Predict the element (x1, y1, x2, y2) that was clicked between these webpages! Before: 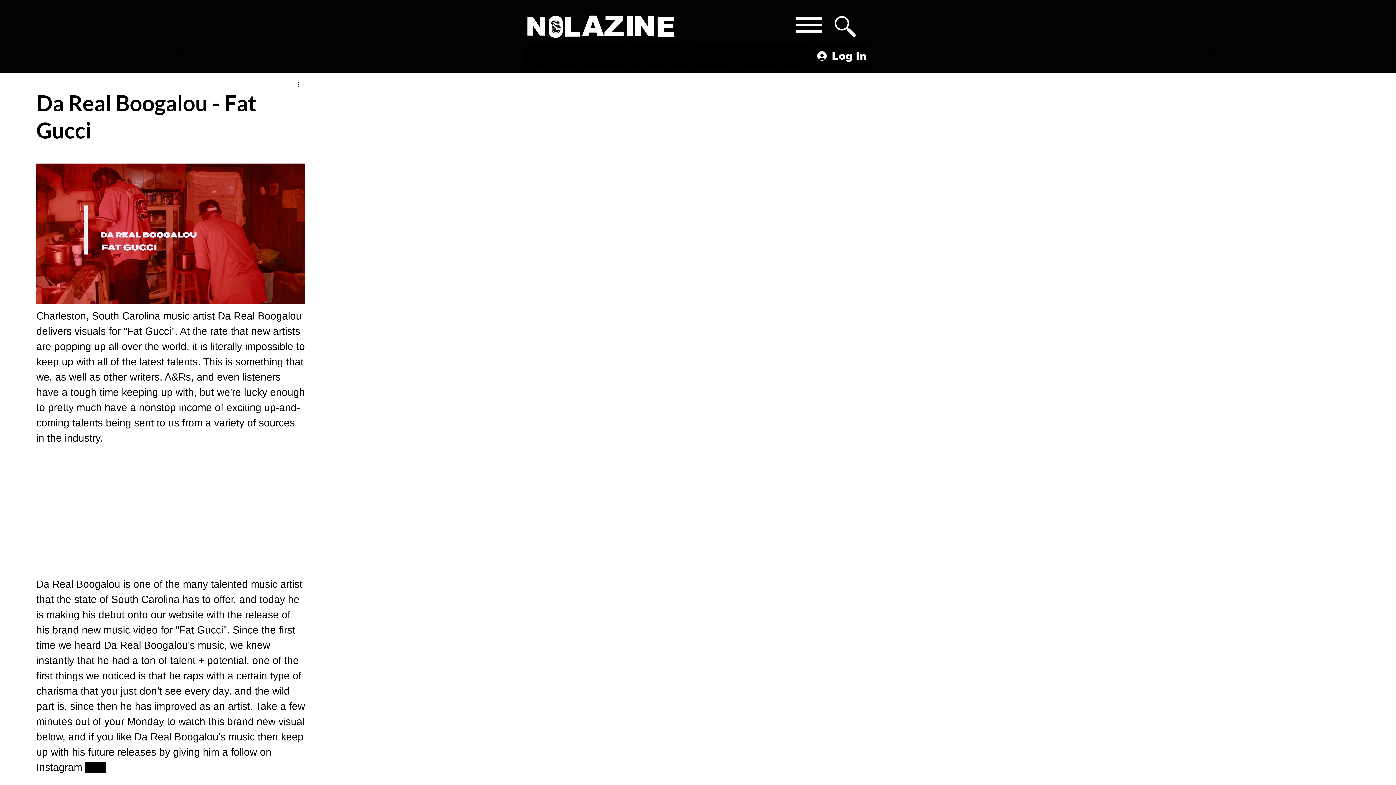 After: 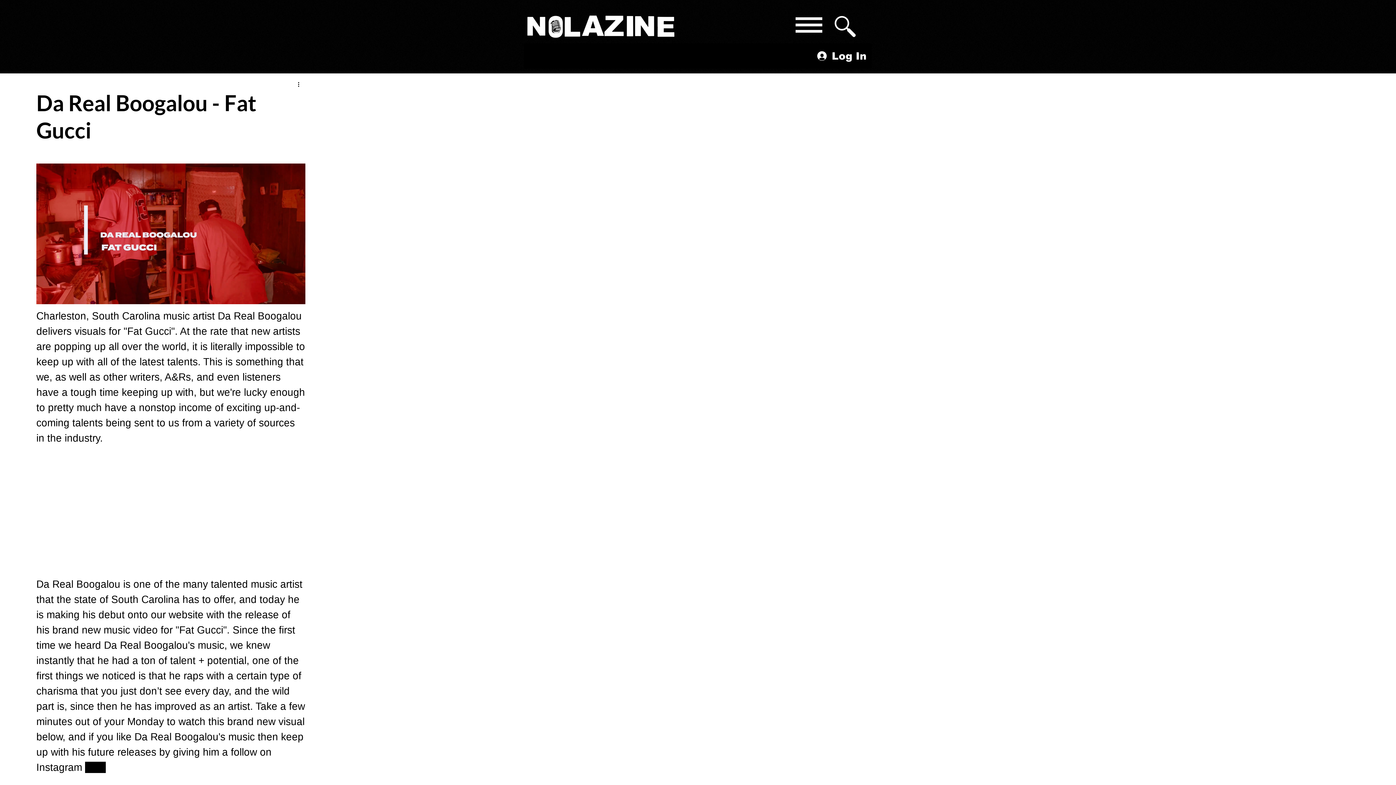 Action: bbox: (296, 80, 305, 89) label: More actions